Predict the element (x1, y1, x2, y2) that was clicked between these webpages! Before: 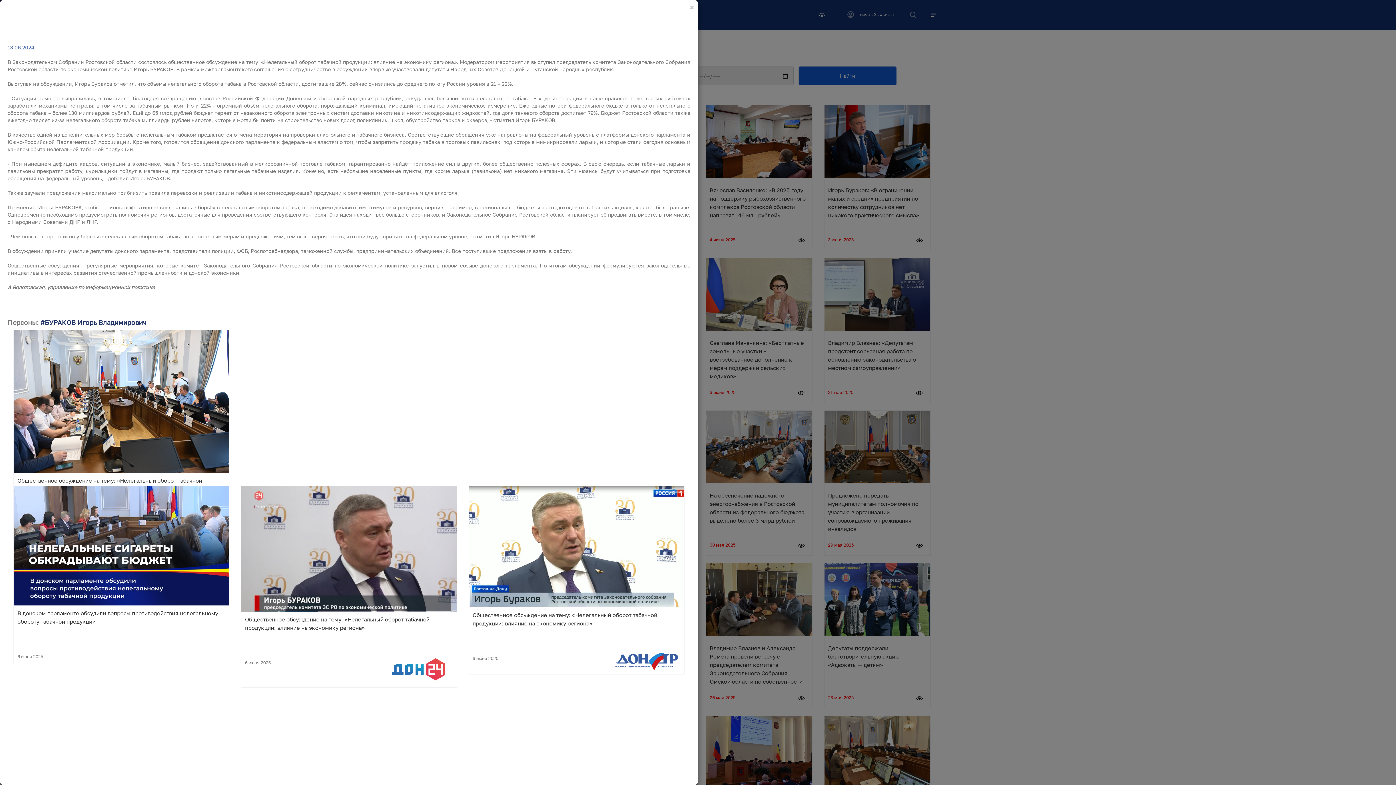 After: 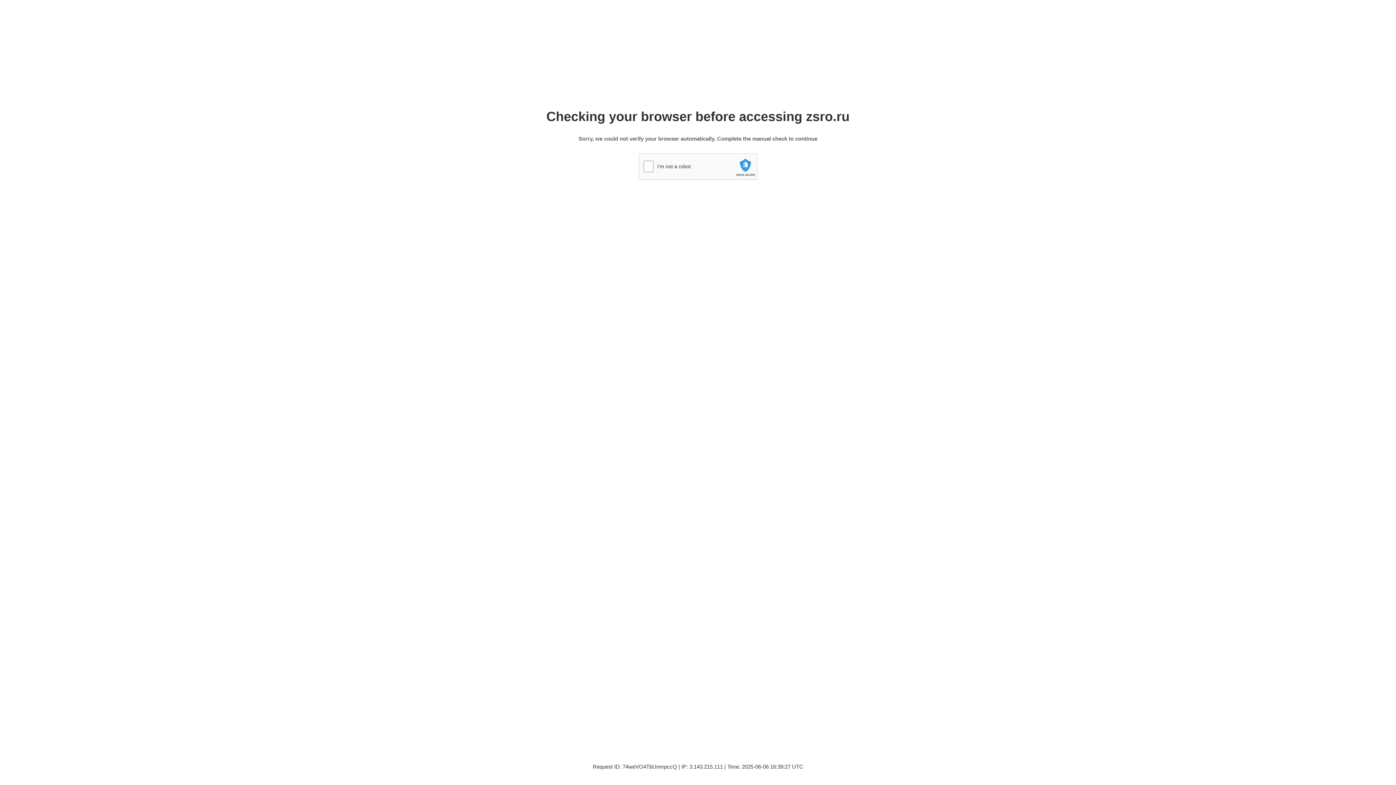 Action: bbox: (241, 486, 456, 492)